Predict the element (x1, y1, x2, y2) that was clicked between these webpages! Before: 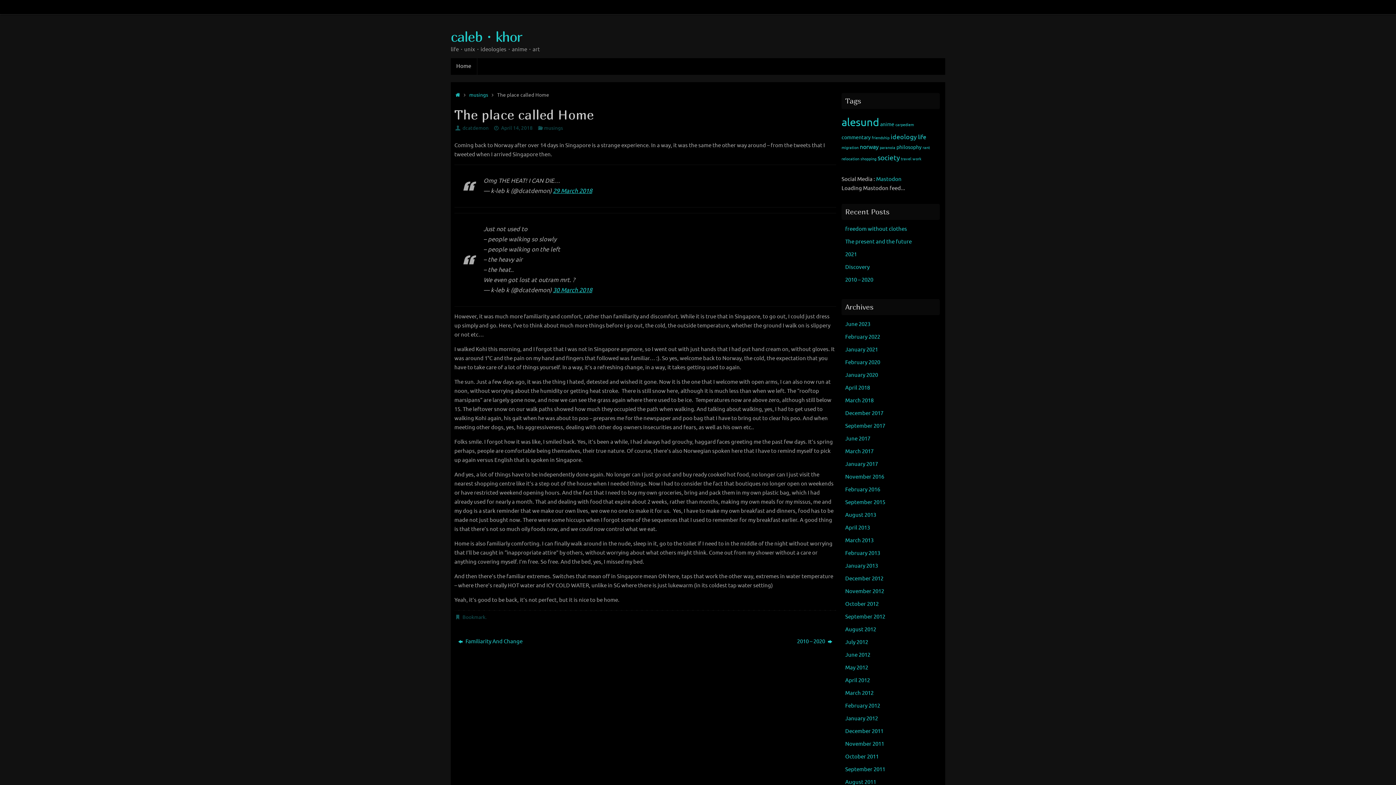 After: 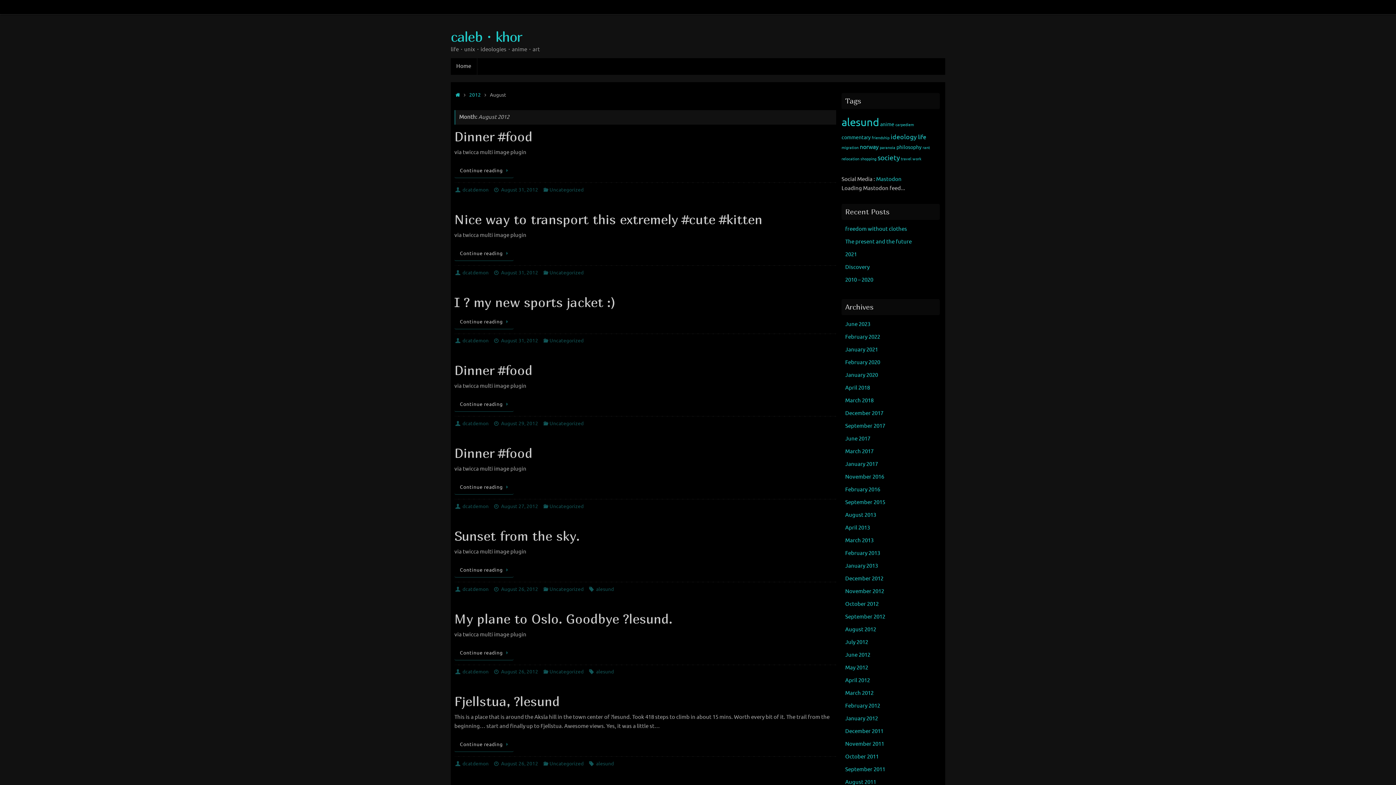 Action: label: August 2012 bbox: (845, 626, 876, 633)